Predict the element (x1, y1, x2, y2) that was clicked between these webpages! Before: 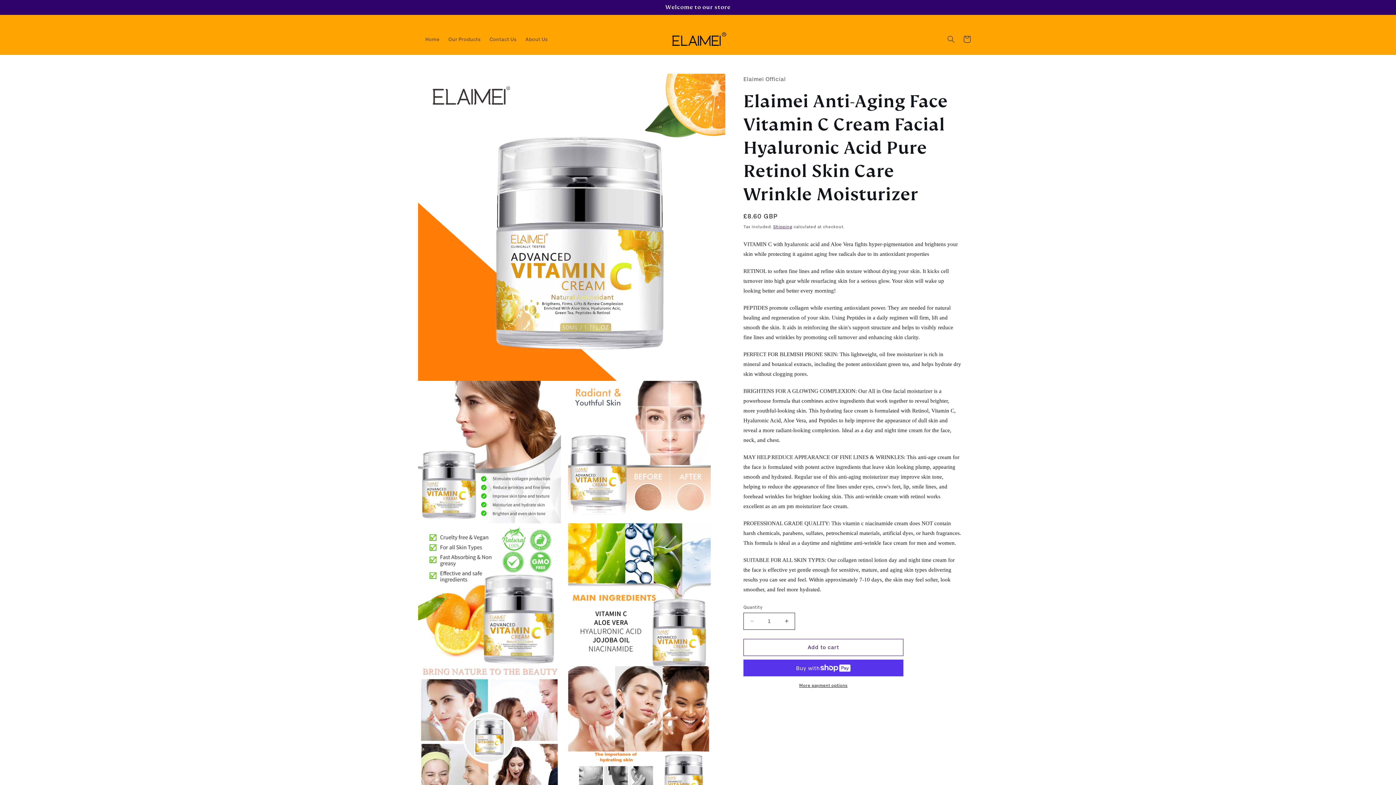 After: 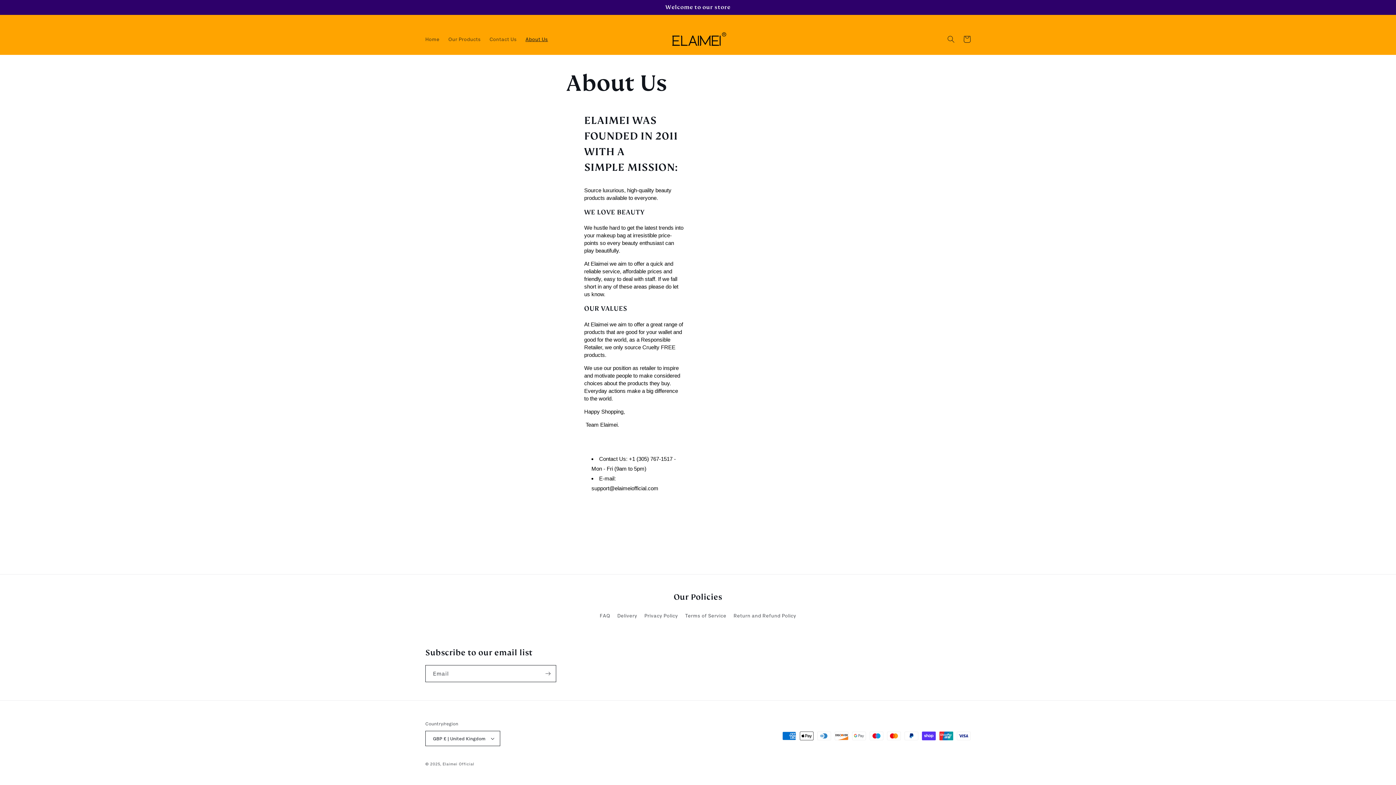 Action: bbox: (521, 31, 552, 46) label: About Us